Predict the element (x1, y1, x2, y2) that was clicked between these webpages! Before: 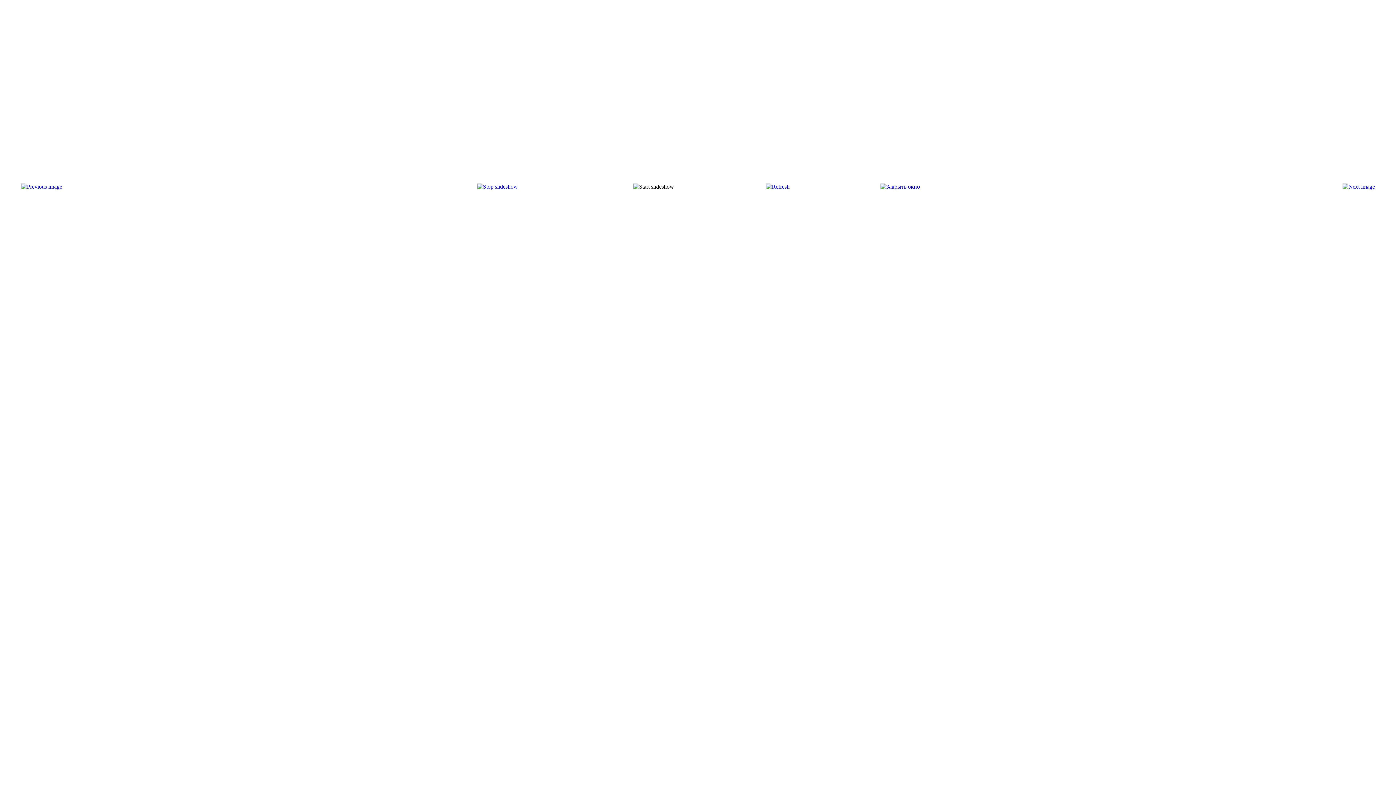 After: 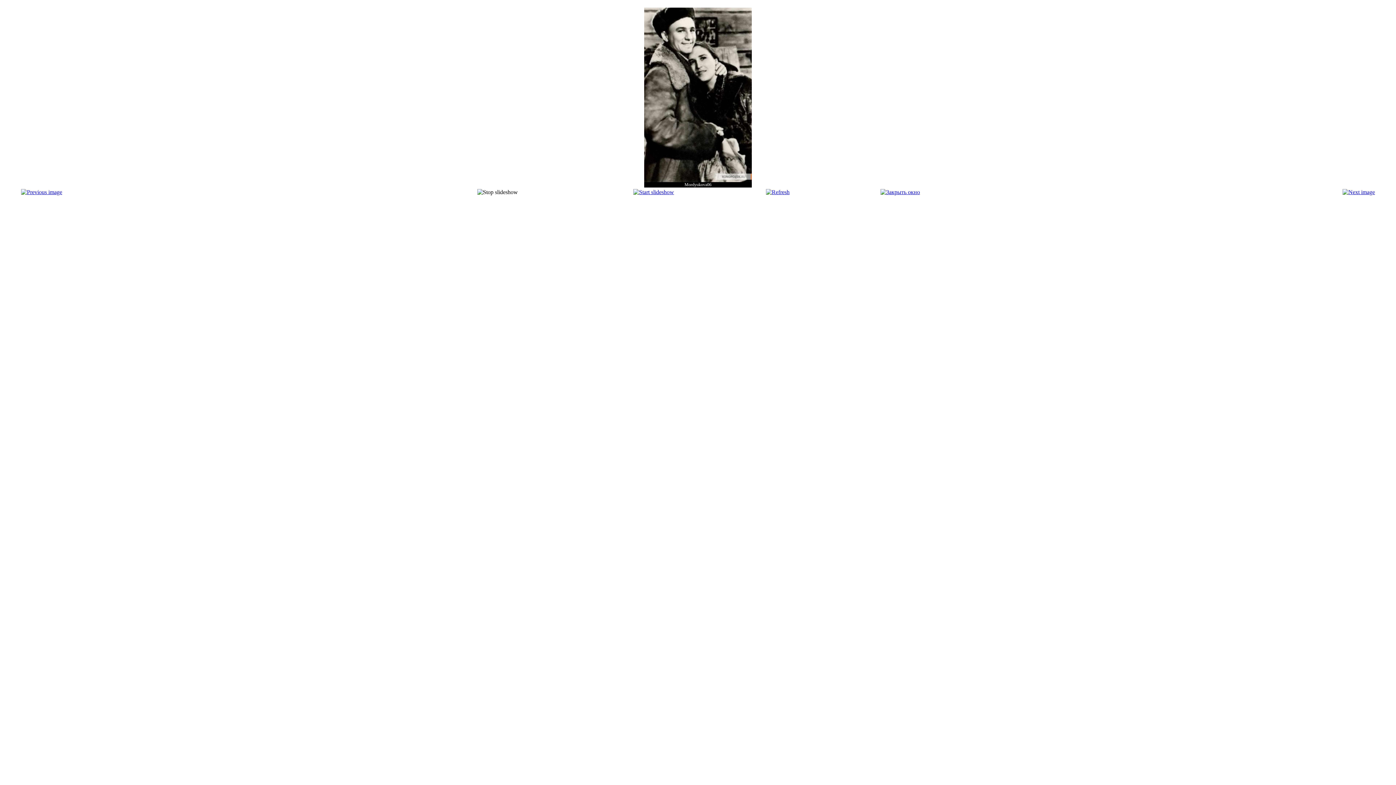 Action: bbox: (477, 183, 518, 189)